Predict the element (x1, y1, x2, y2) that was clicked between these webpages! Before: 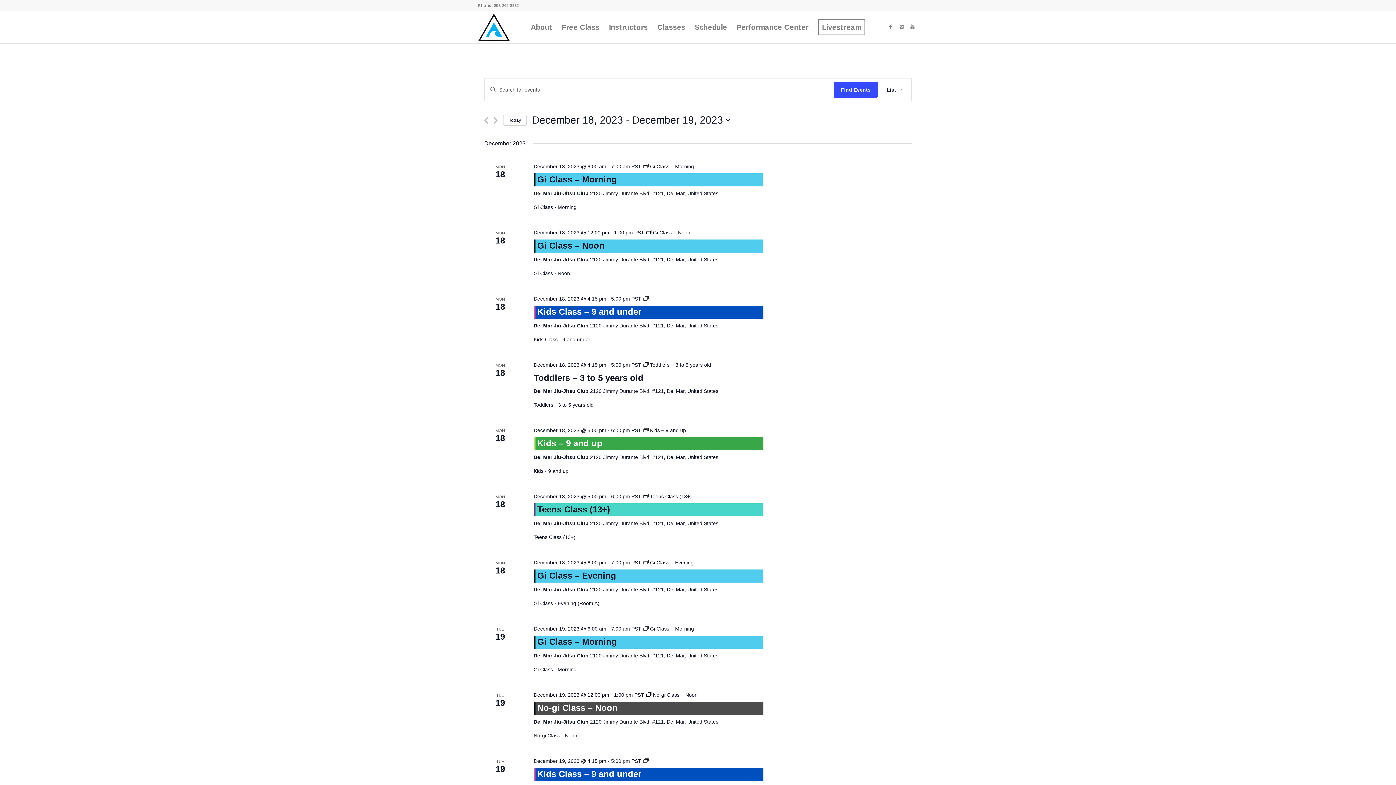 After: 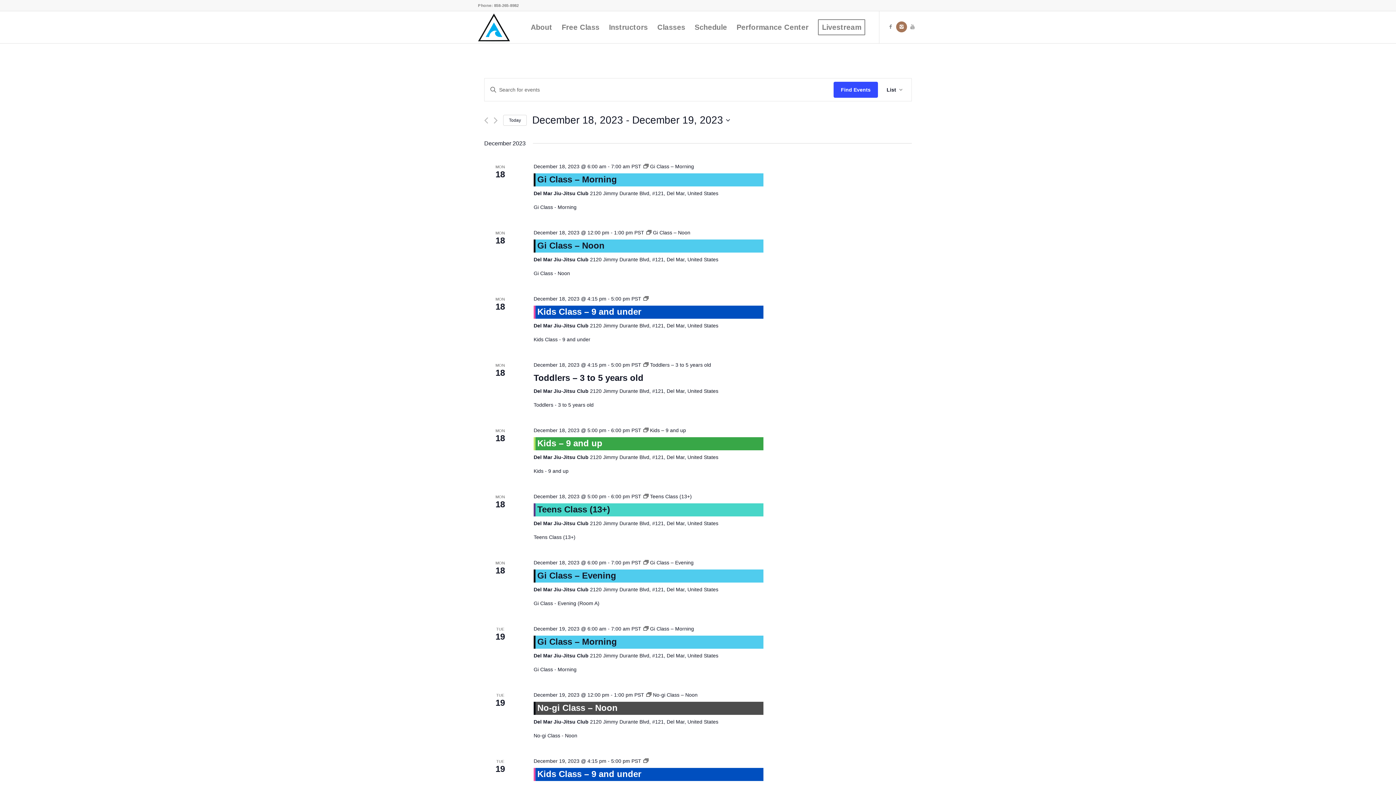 Action: bbox: (896, 21, 907, 32)